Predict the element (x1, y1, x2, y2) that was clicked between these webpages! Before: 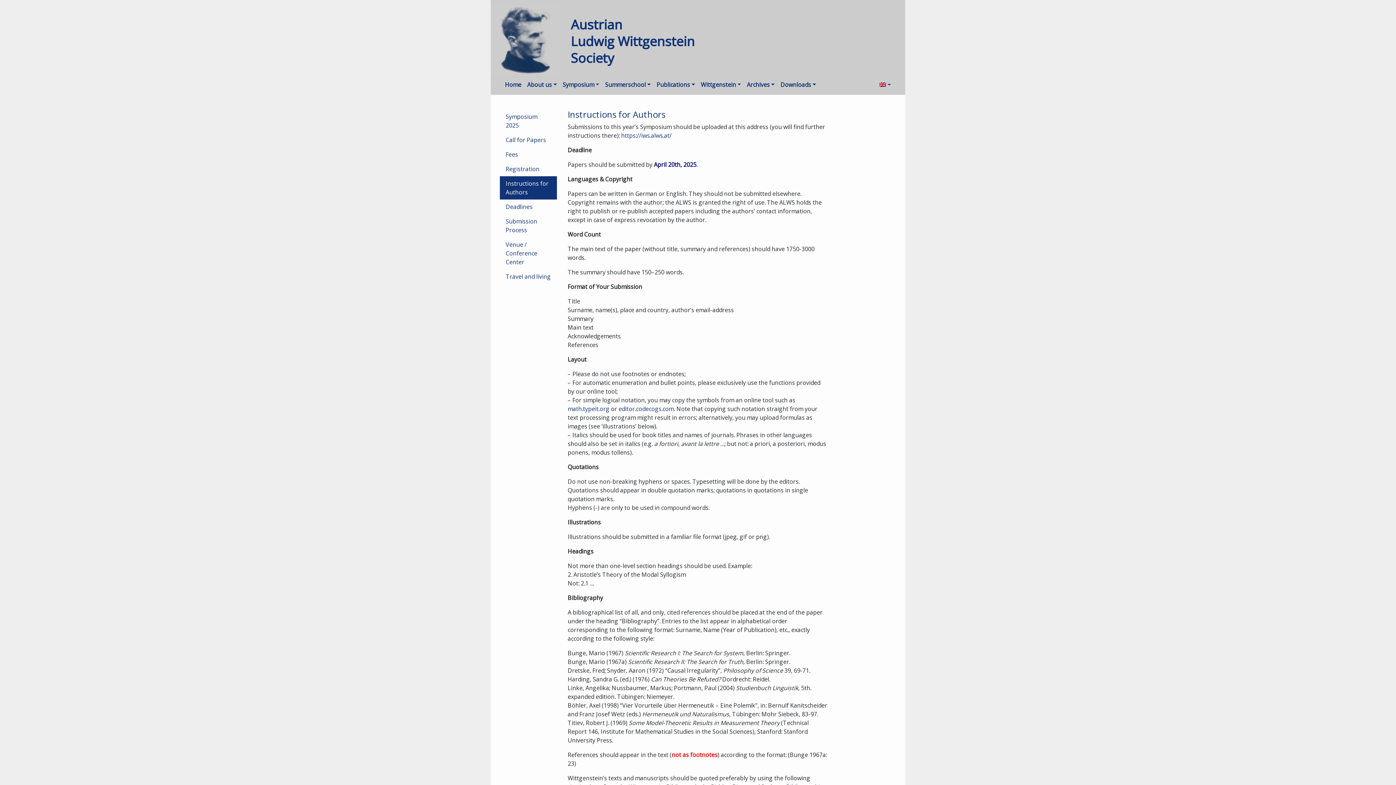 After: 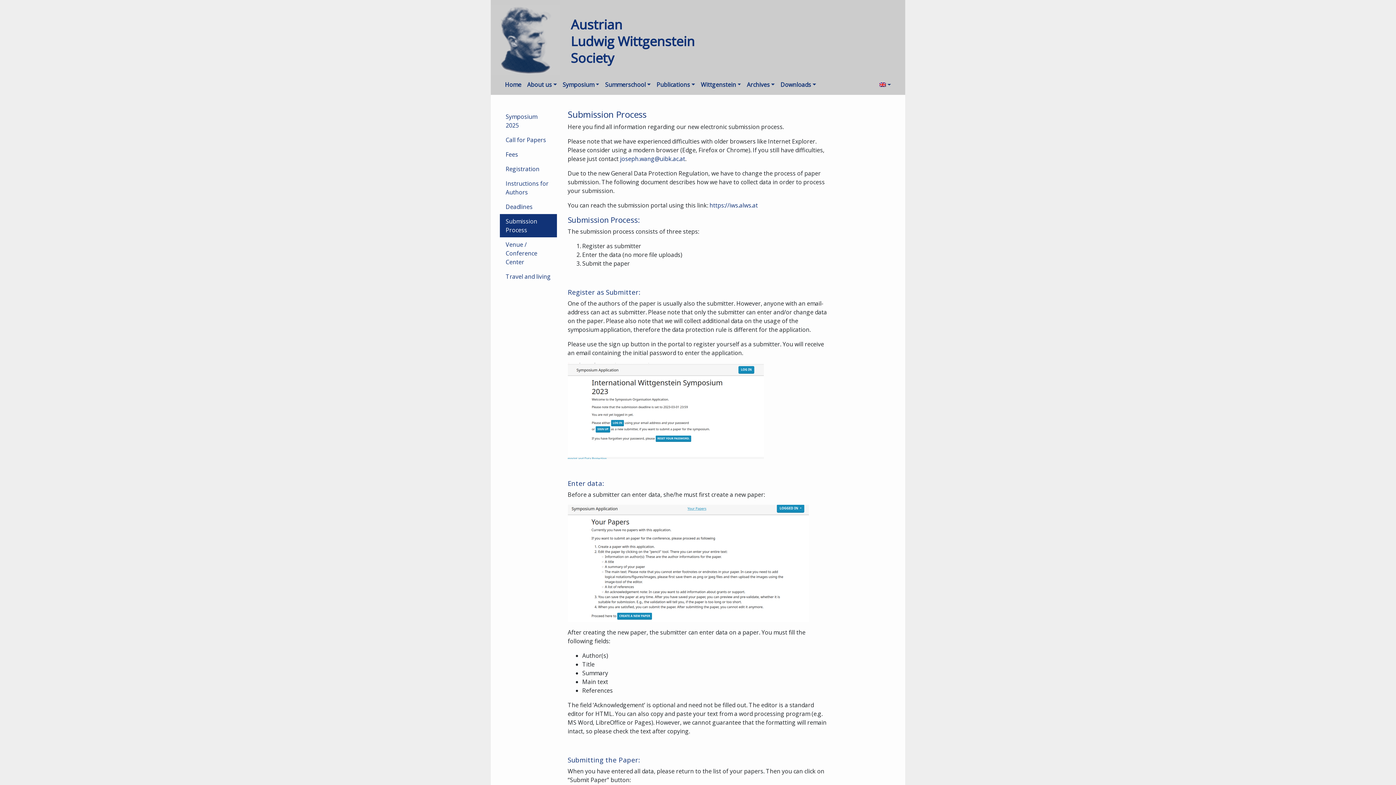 Action: bbox: (500, 214, 556, 237) label: Submission Process